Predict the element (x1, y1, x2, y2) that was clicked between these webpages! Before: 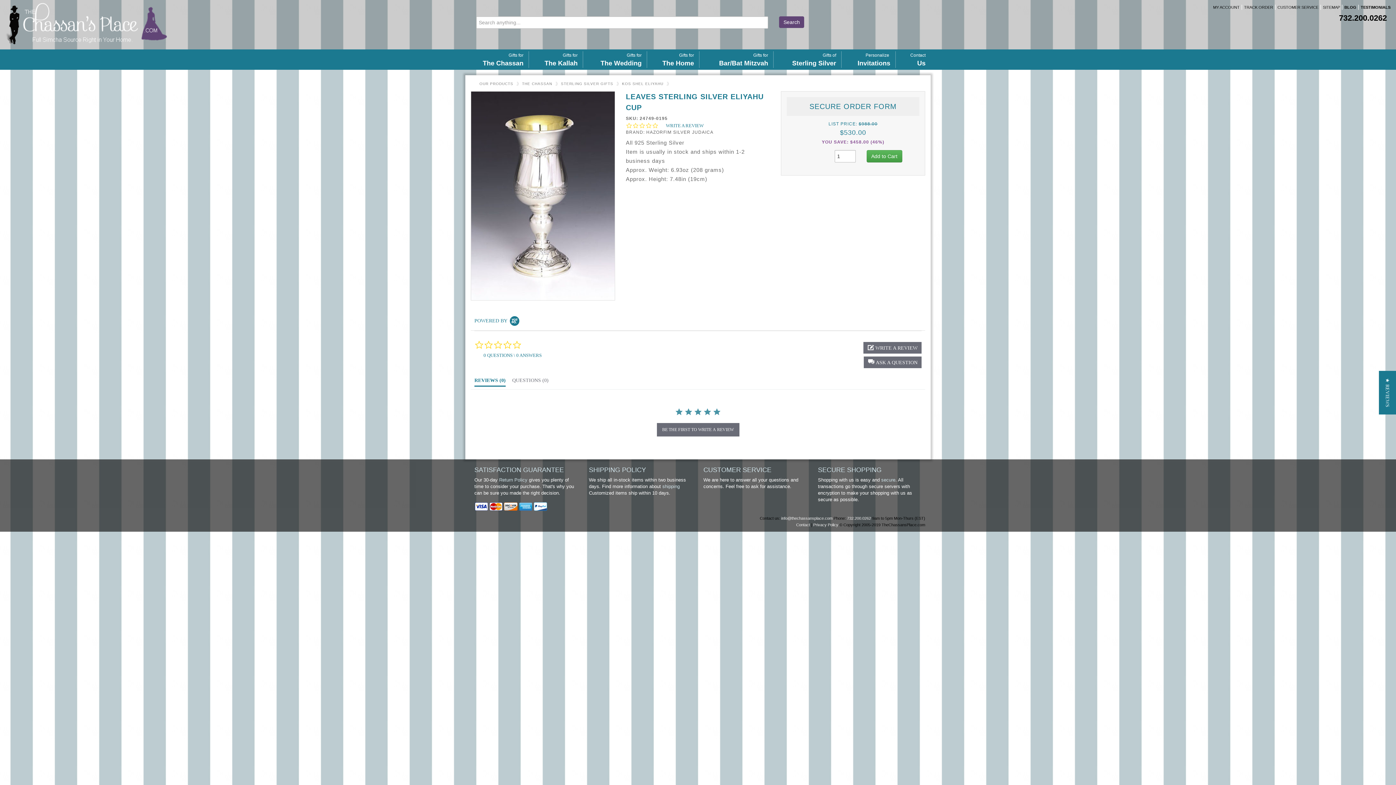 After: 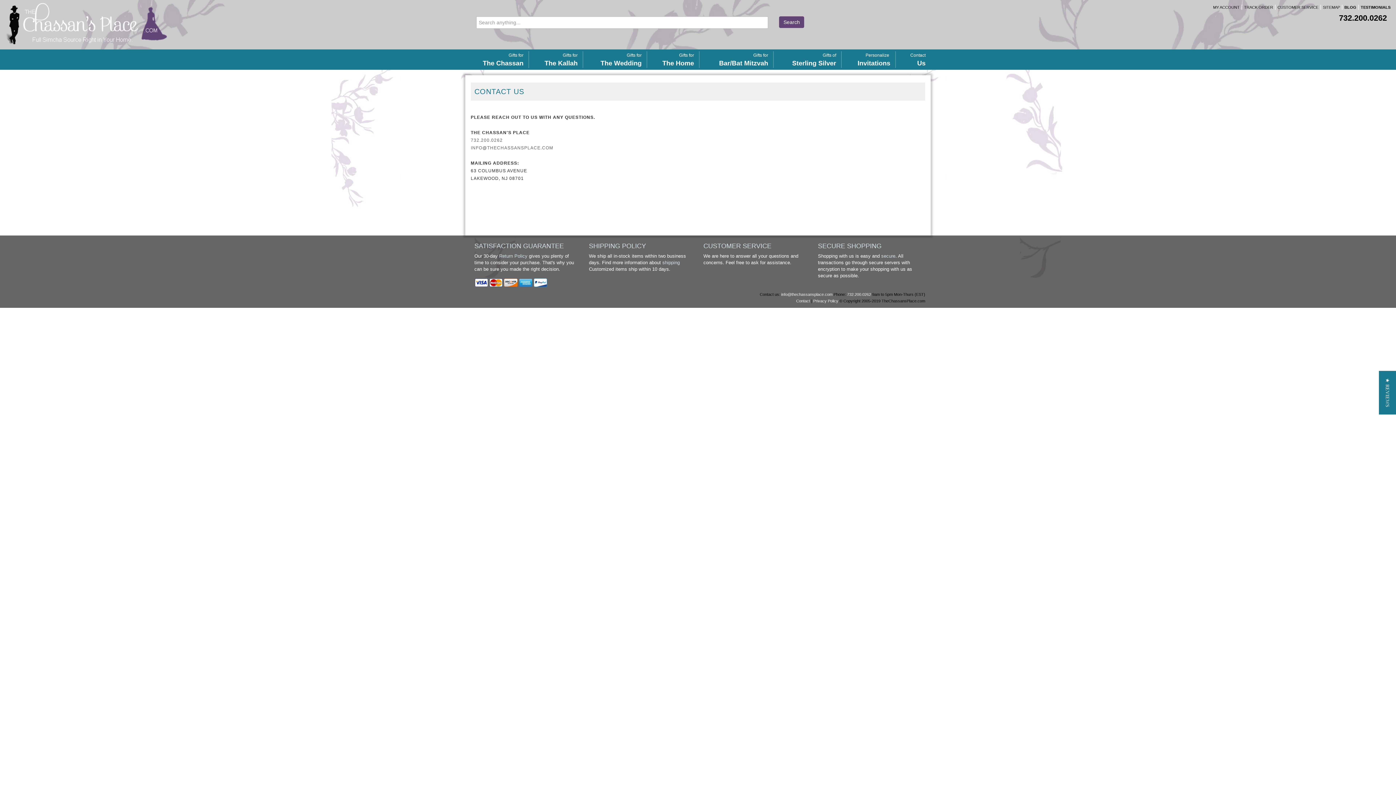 Action: bbox: (1277, 5, 1318, 9) label: CUSTOMER SERVICE